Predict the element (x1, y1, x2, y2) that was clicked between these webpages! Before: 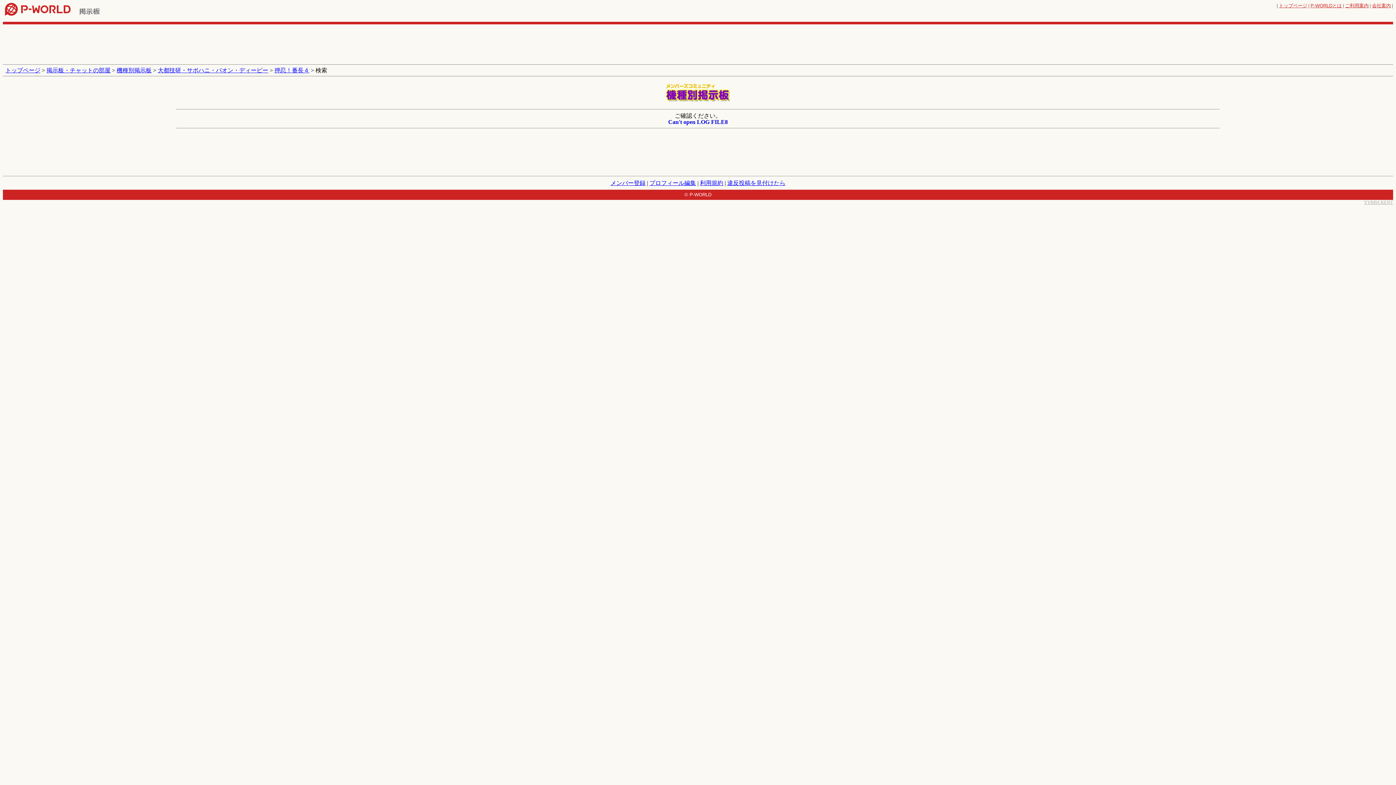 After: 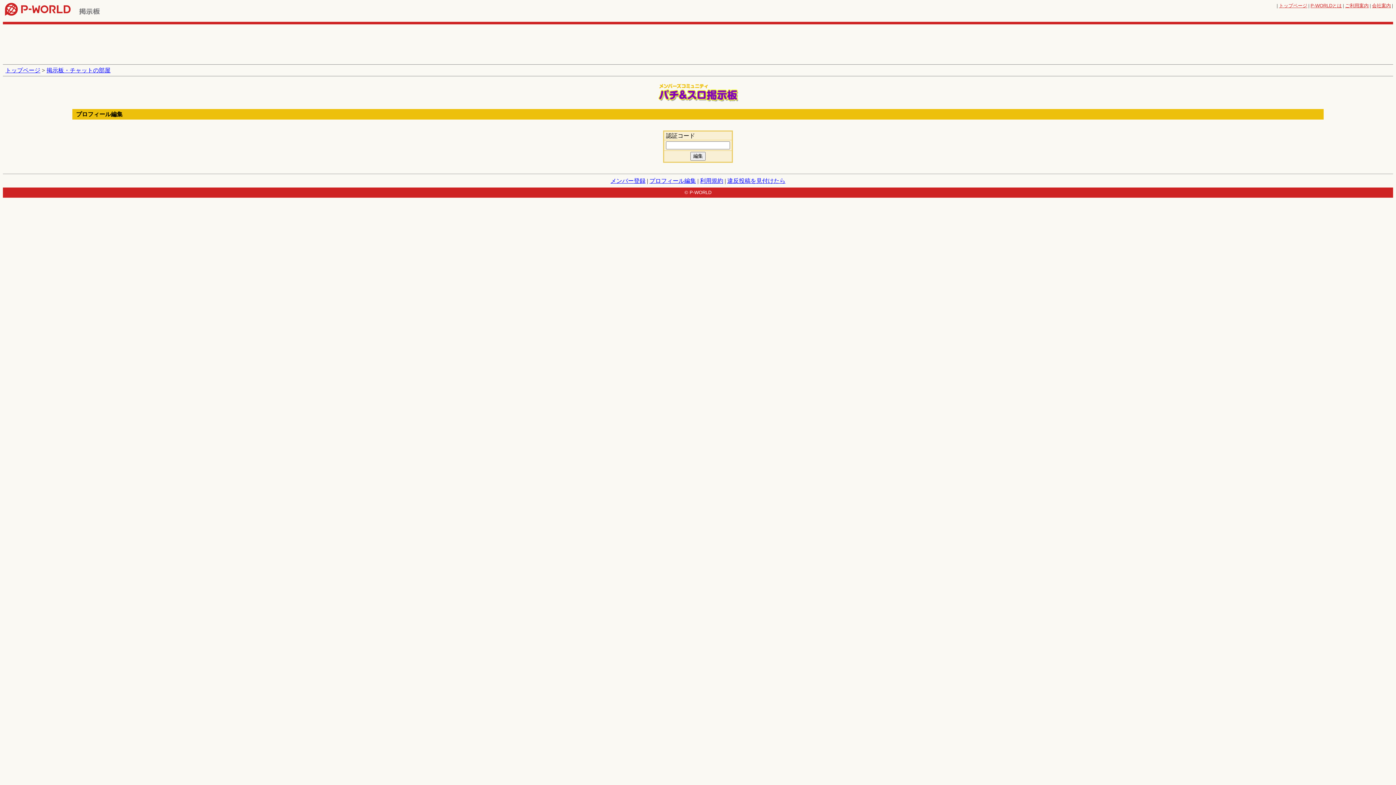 Action: label: プロフィール編集 bbox: (649, 180, 696, 186)